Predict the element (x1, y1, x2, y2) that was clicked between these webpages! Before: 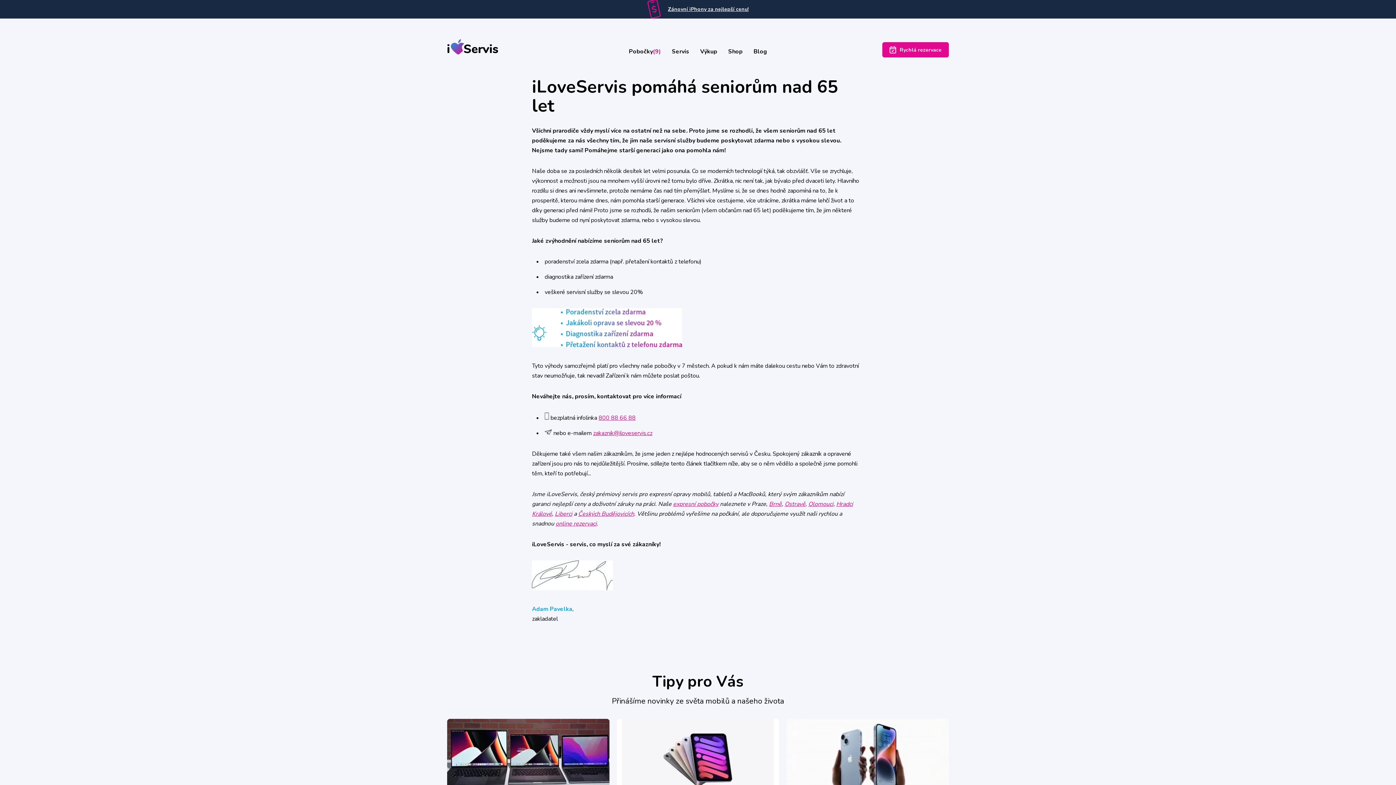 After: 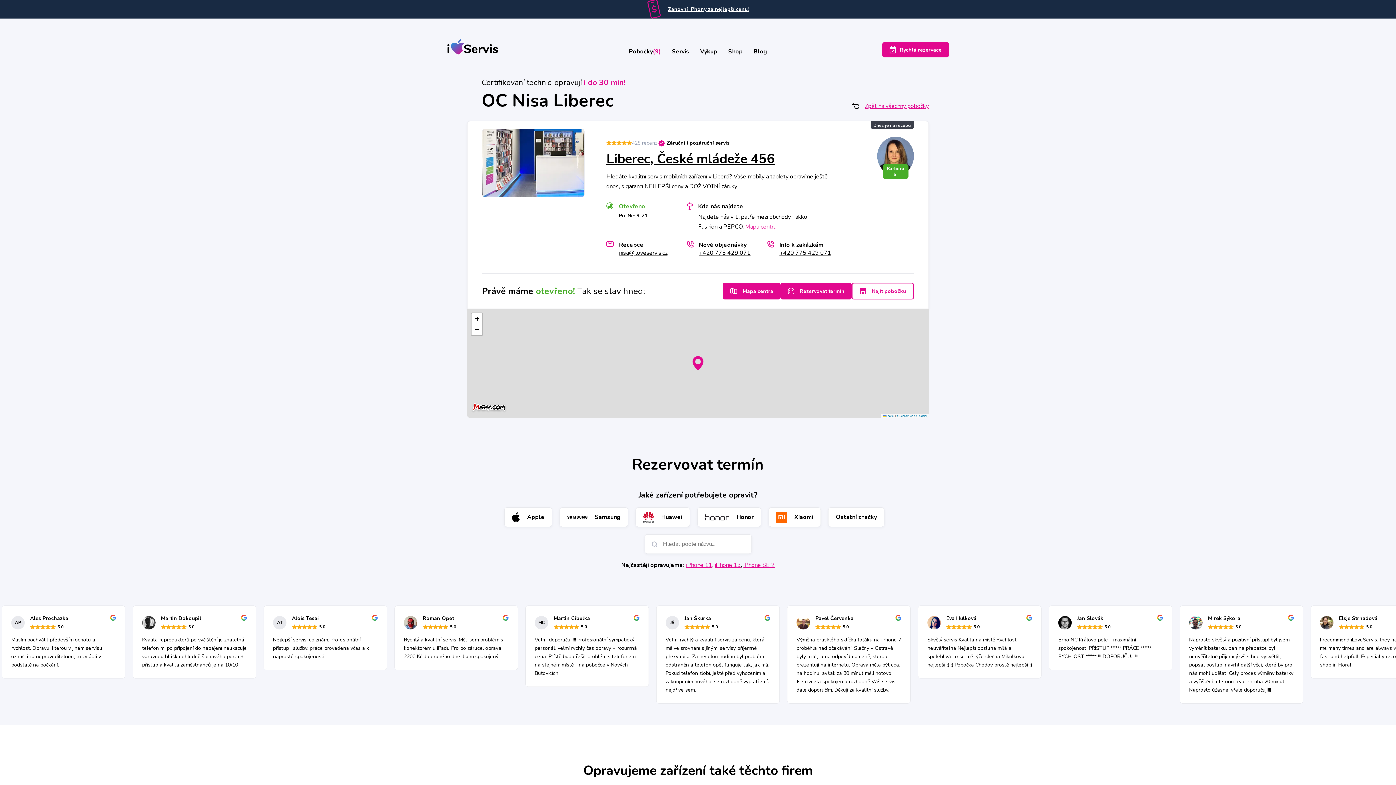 Action: bbox: (555, 510, 572, 518) label: Liberci